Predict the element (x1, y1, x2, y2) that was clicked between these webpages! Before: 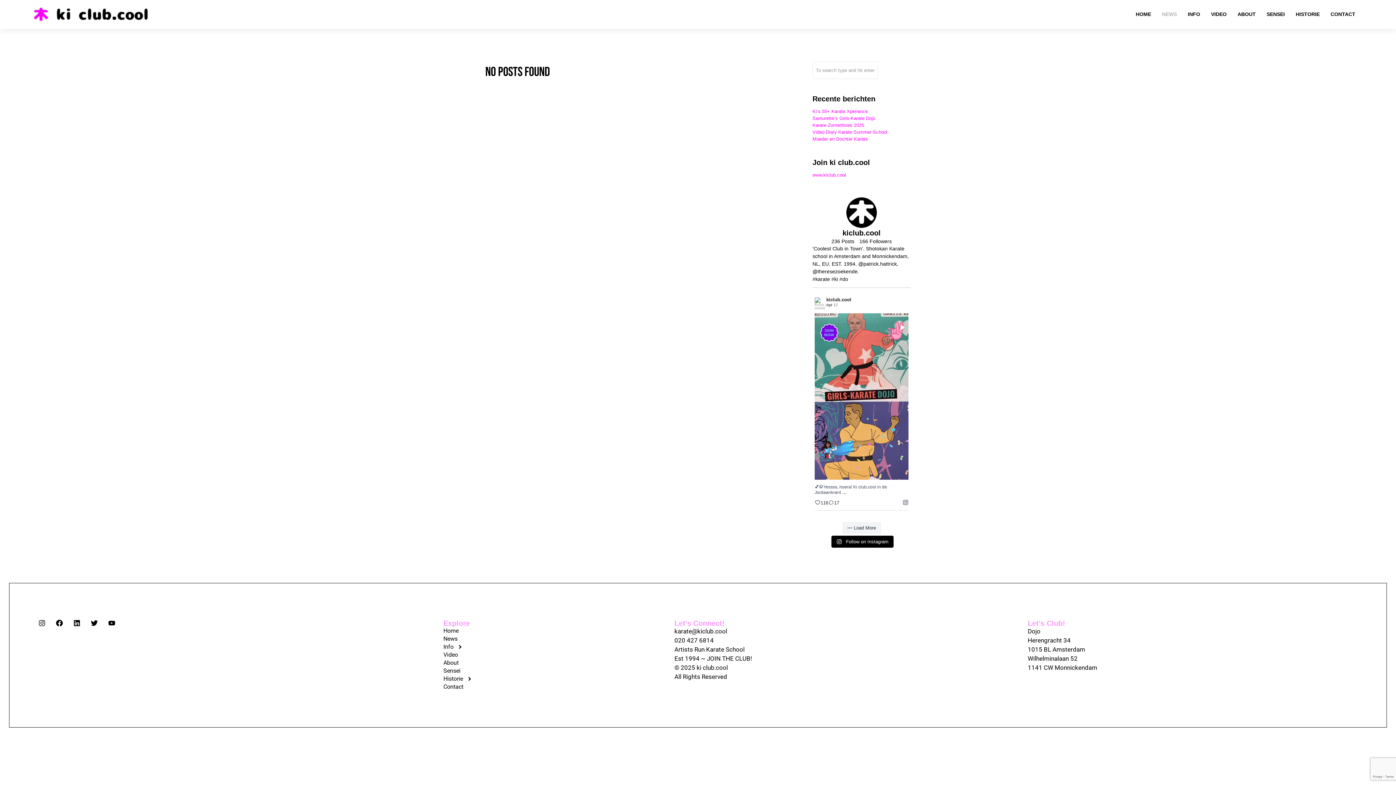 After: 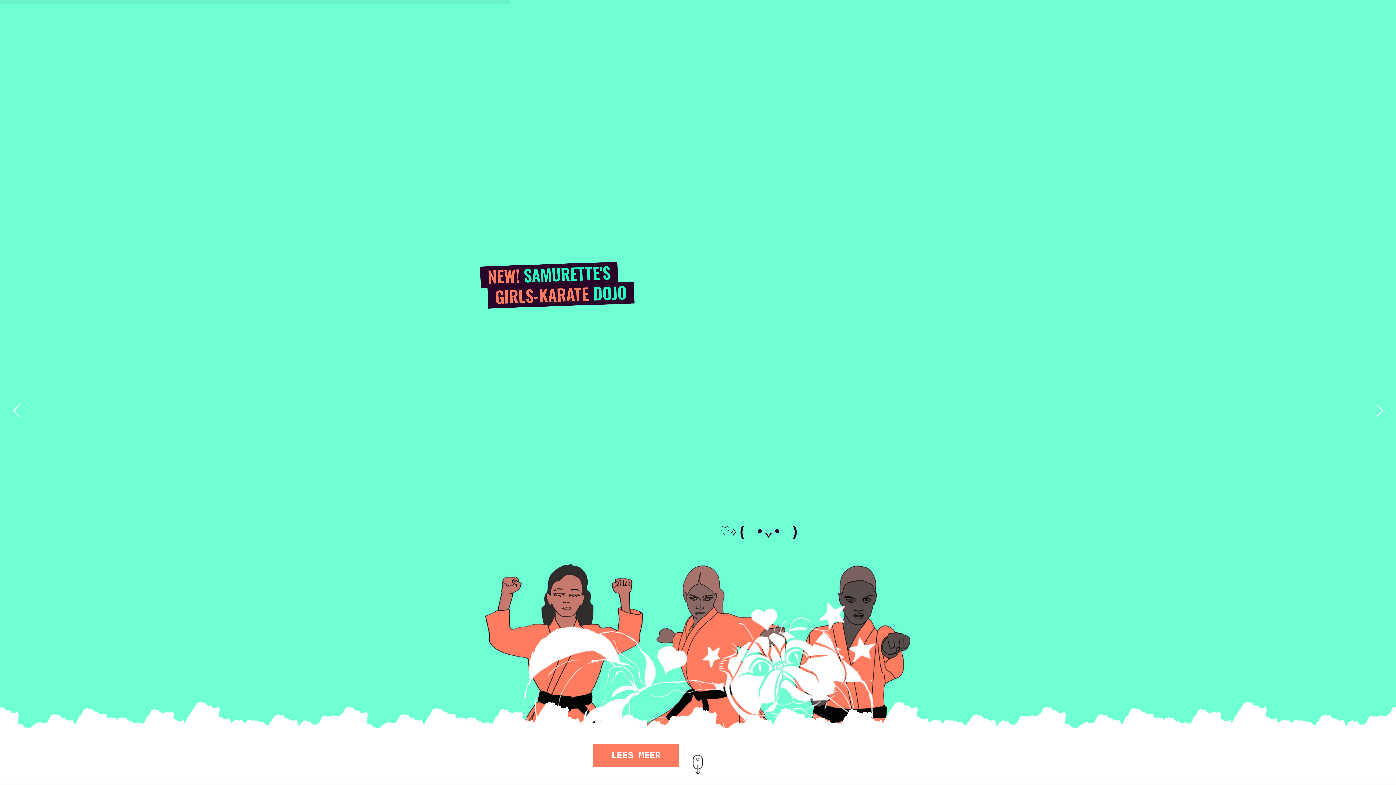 Action: label: www.kiclub.cool bbox: (812, 172, 846, 177)